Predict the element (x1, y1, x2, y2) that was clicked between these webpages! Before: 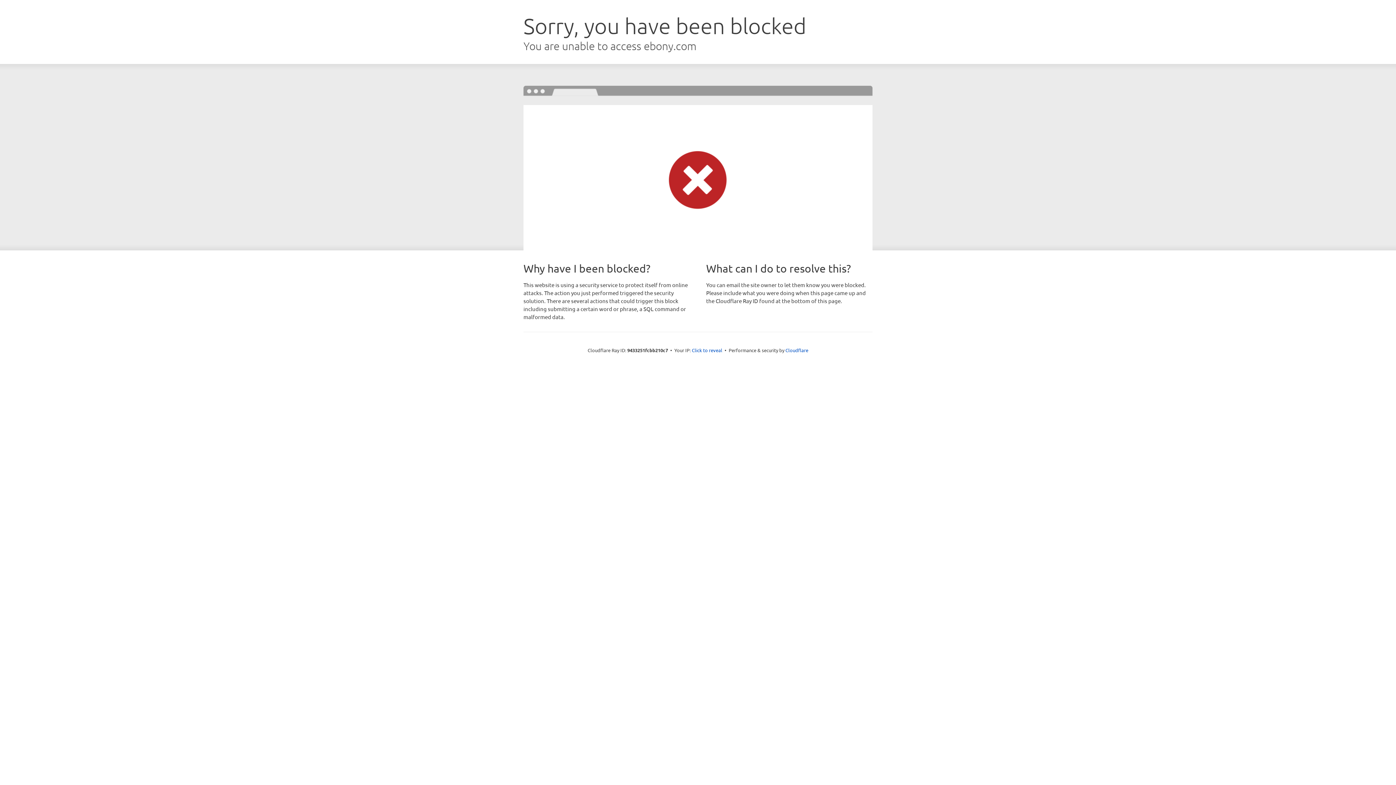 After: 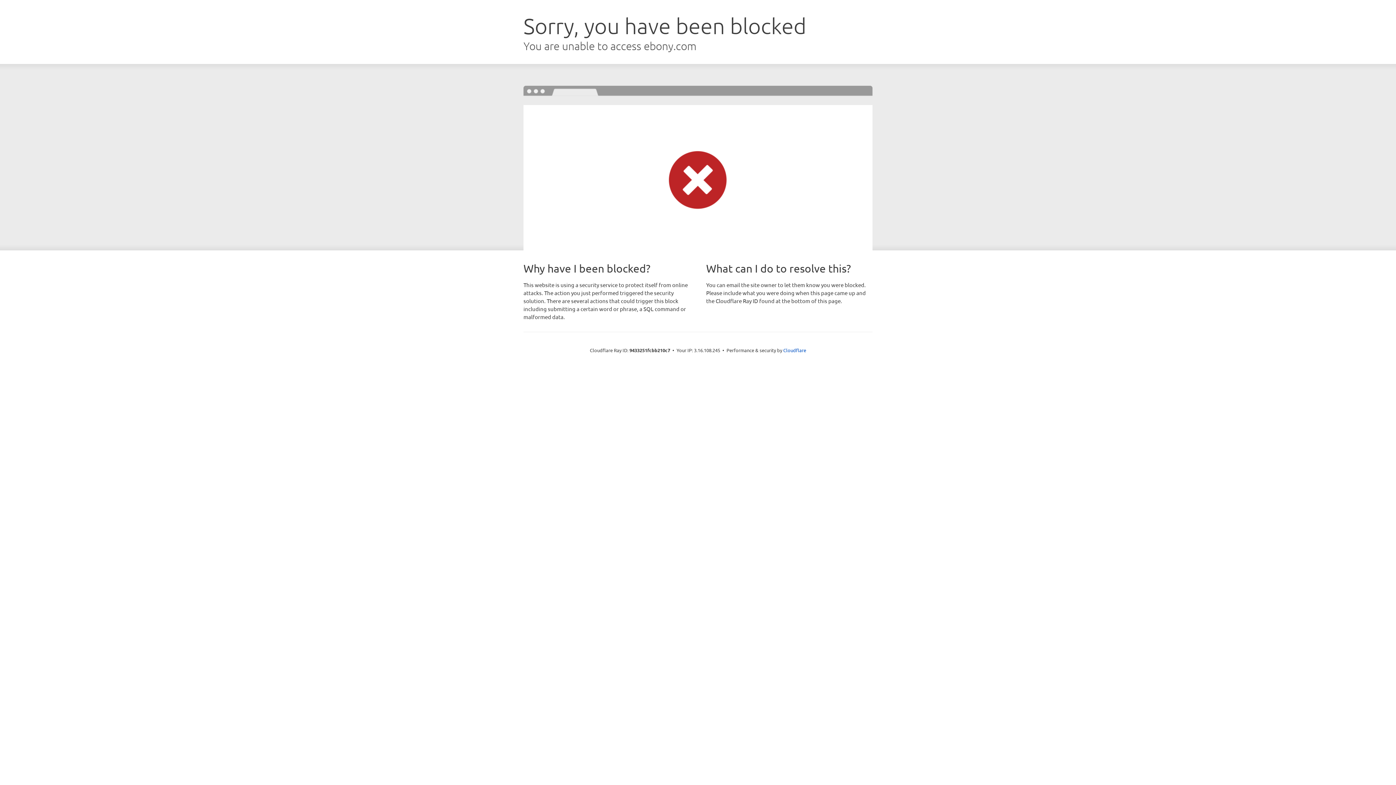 Action: bbox: (692, 346, 722, 353) label: Click to reveal